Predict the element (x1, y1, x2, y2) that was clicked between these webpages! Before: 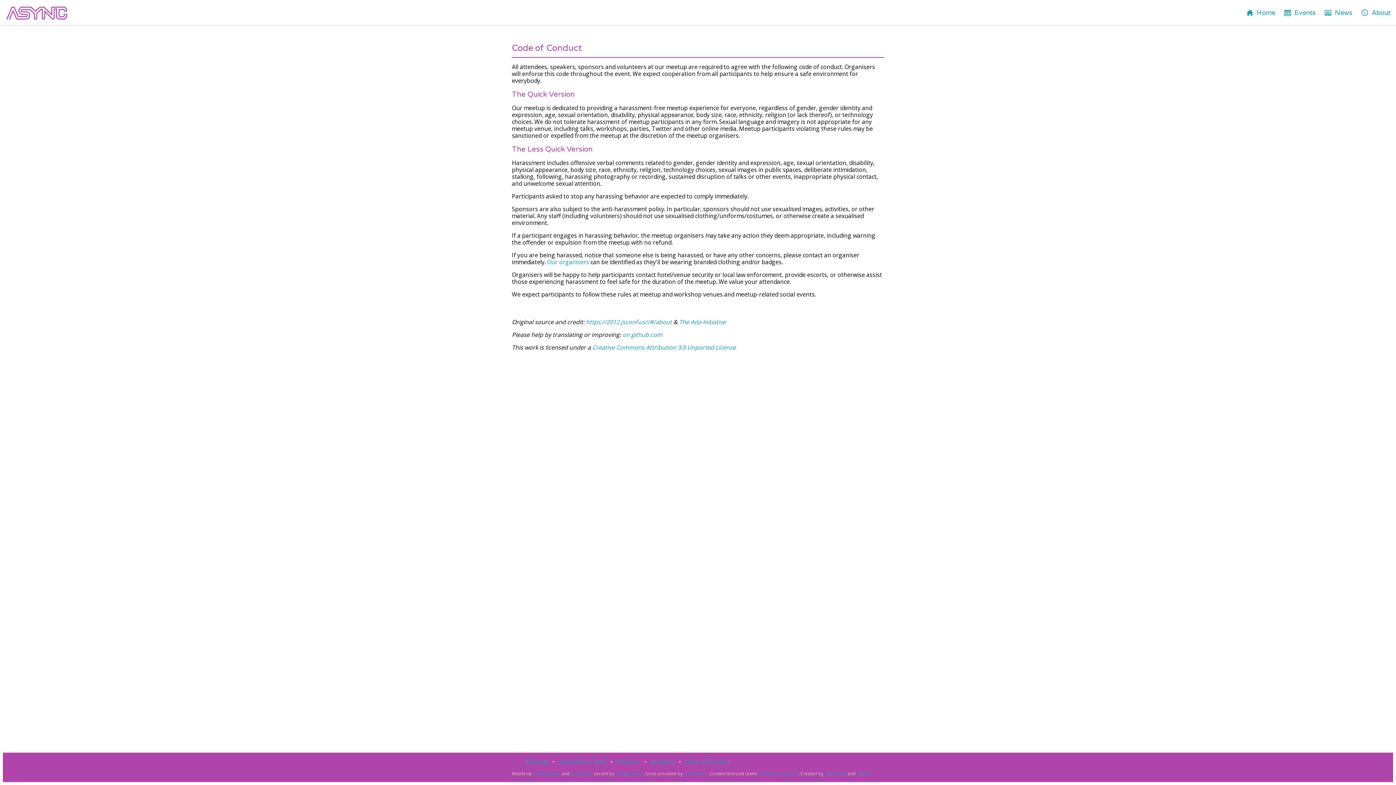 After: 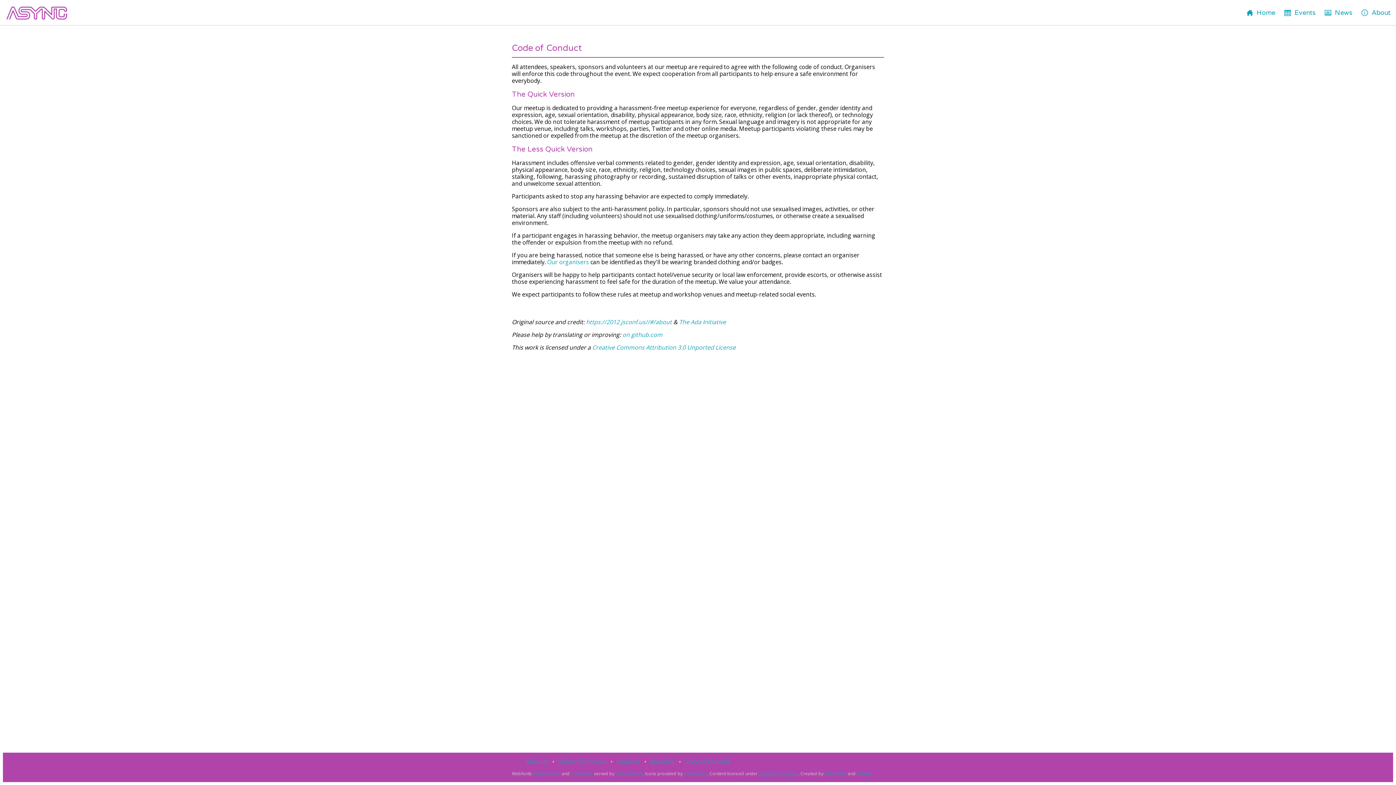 Action: label: Creative Commons bbox: (758, 770, 798, 777)